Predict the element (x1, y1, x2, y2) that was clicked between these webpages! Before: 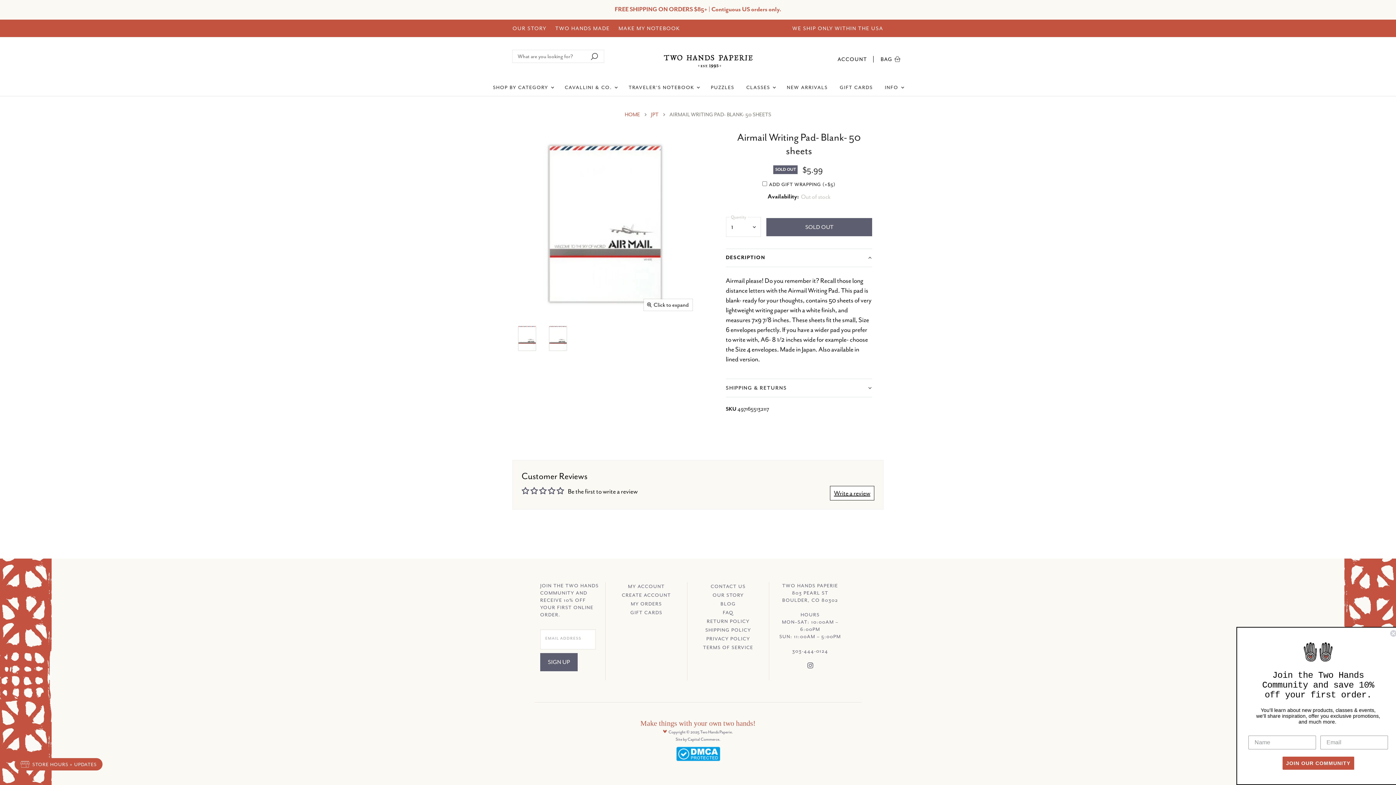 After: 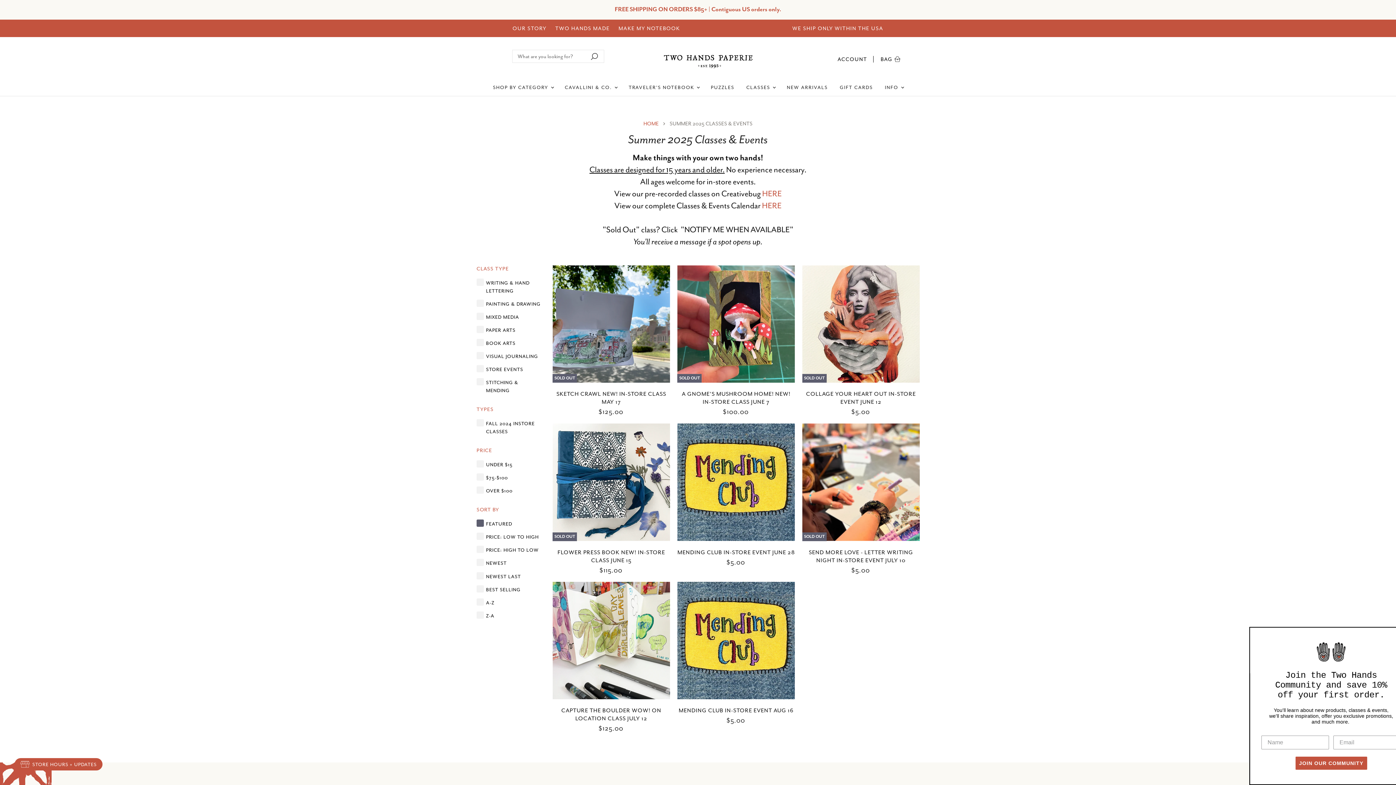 Action: bbox: (741, 79, 780, 96) label: CLASSES 